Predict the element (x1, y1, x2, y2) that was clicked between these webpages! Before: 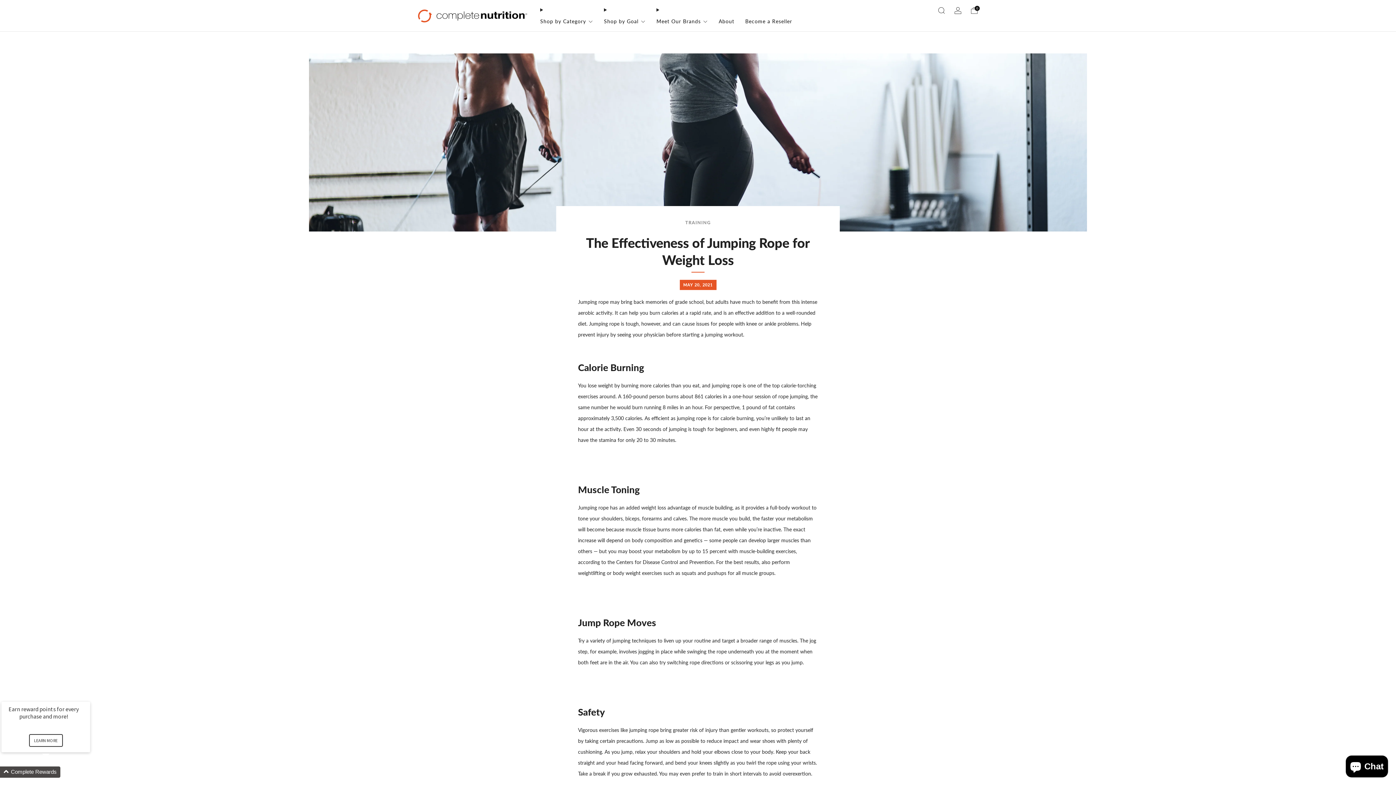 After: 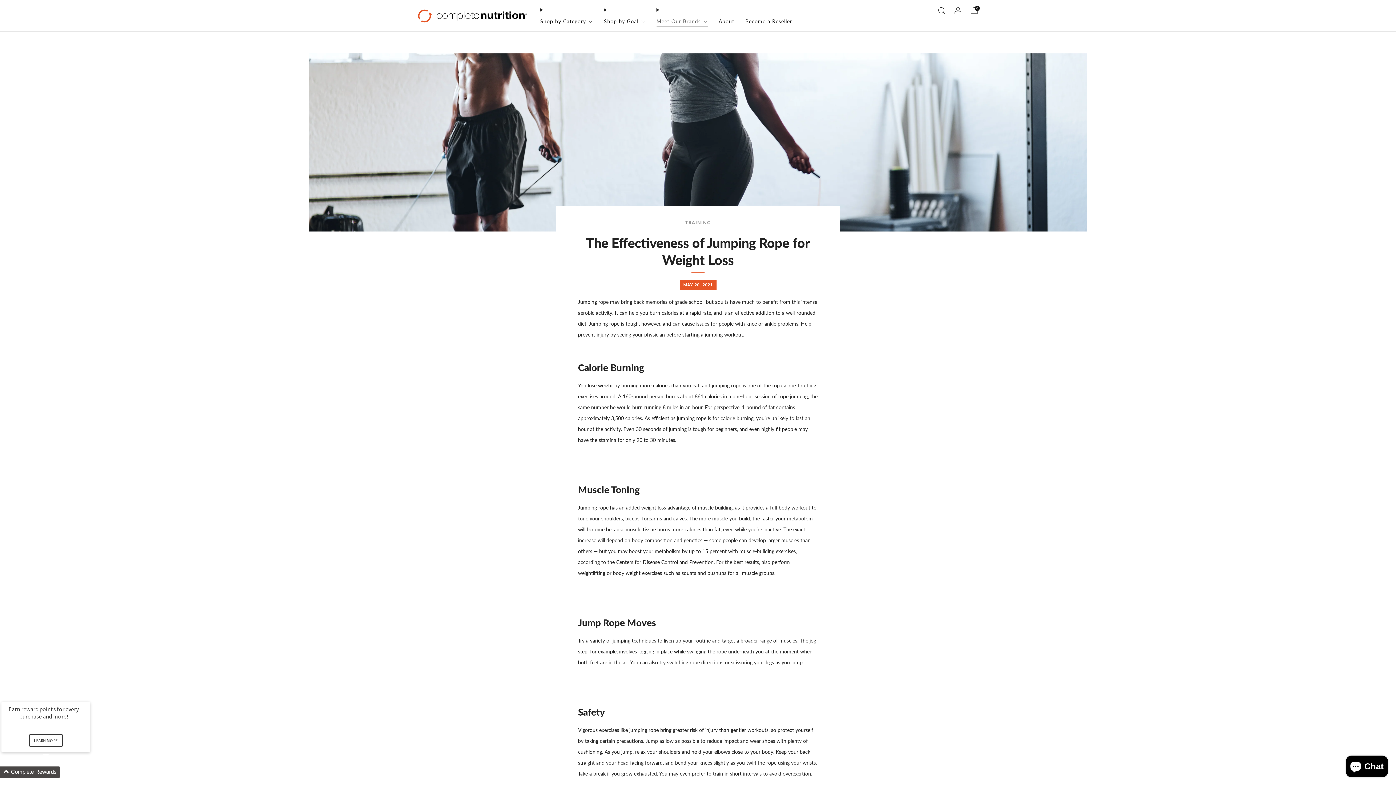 Action: bbox: (656, 15, 708, 26) label: Meet Our Brands